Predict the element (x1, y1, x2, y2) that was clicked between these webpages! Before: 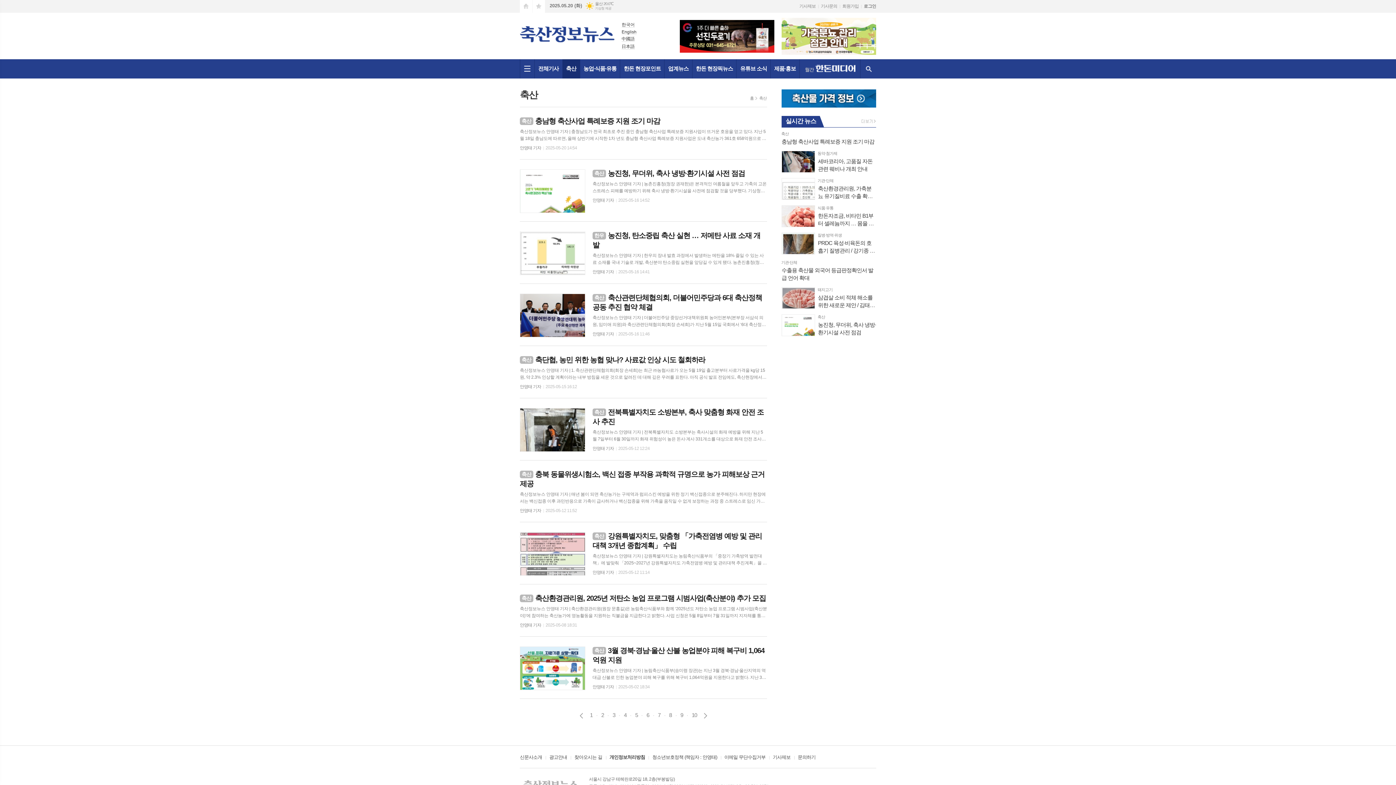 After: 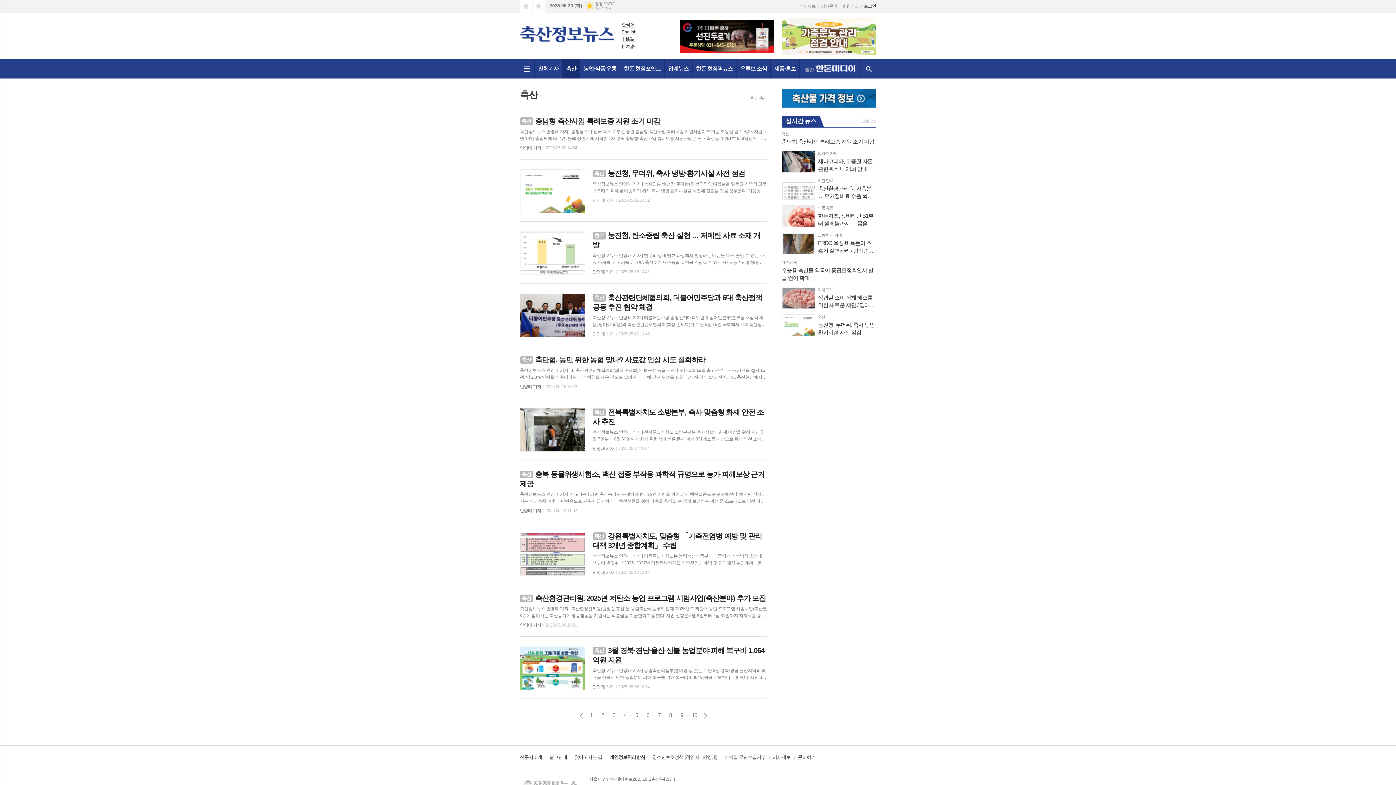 Action: label: English bbox: (621, 29, 636, 34)